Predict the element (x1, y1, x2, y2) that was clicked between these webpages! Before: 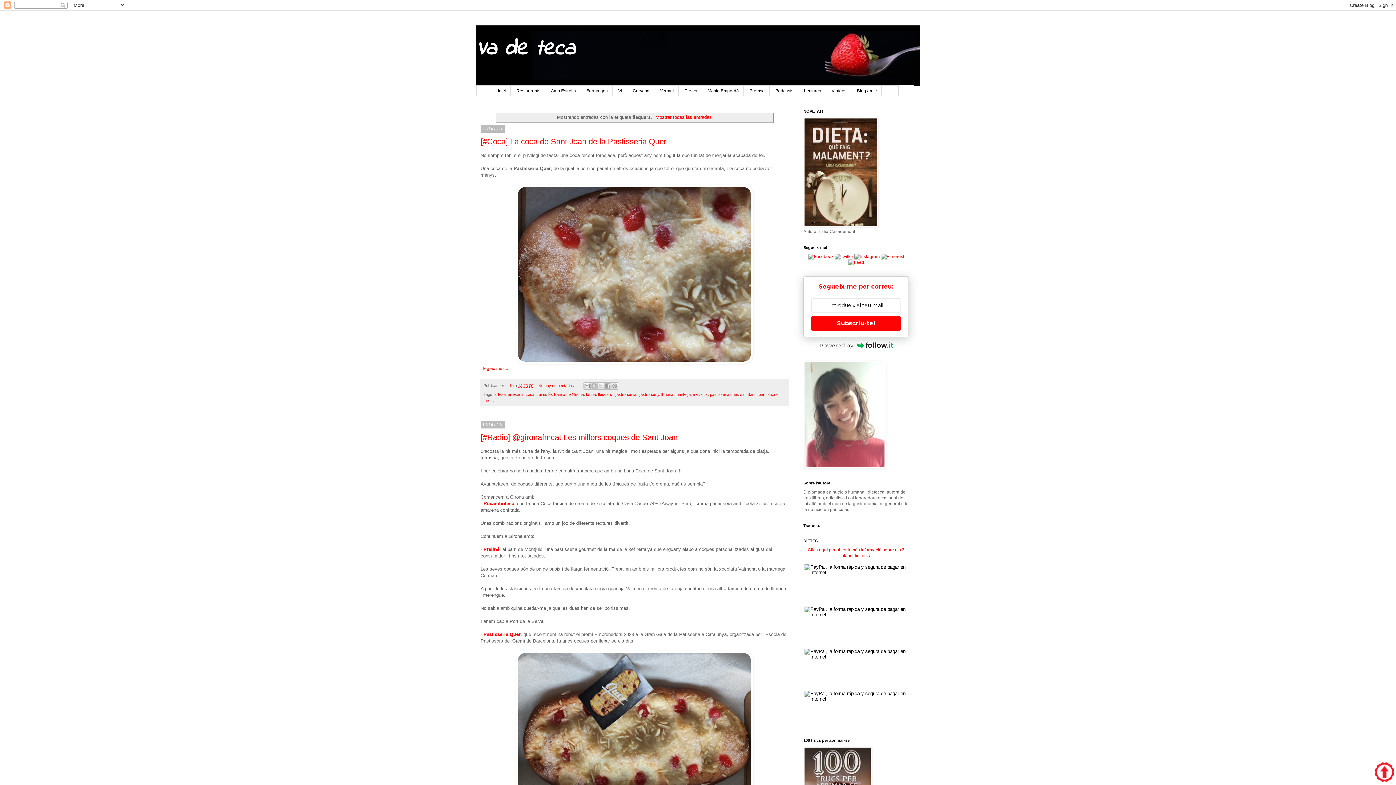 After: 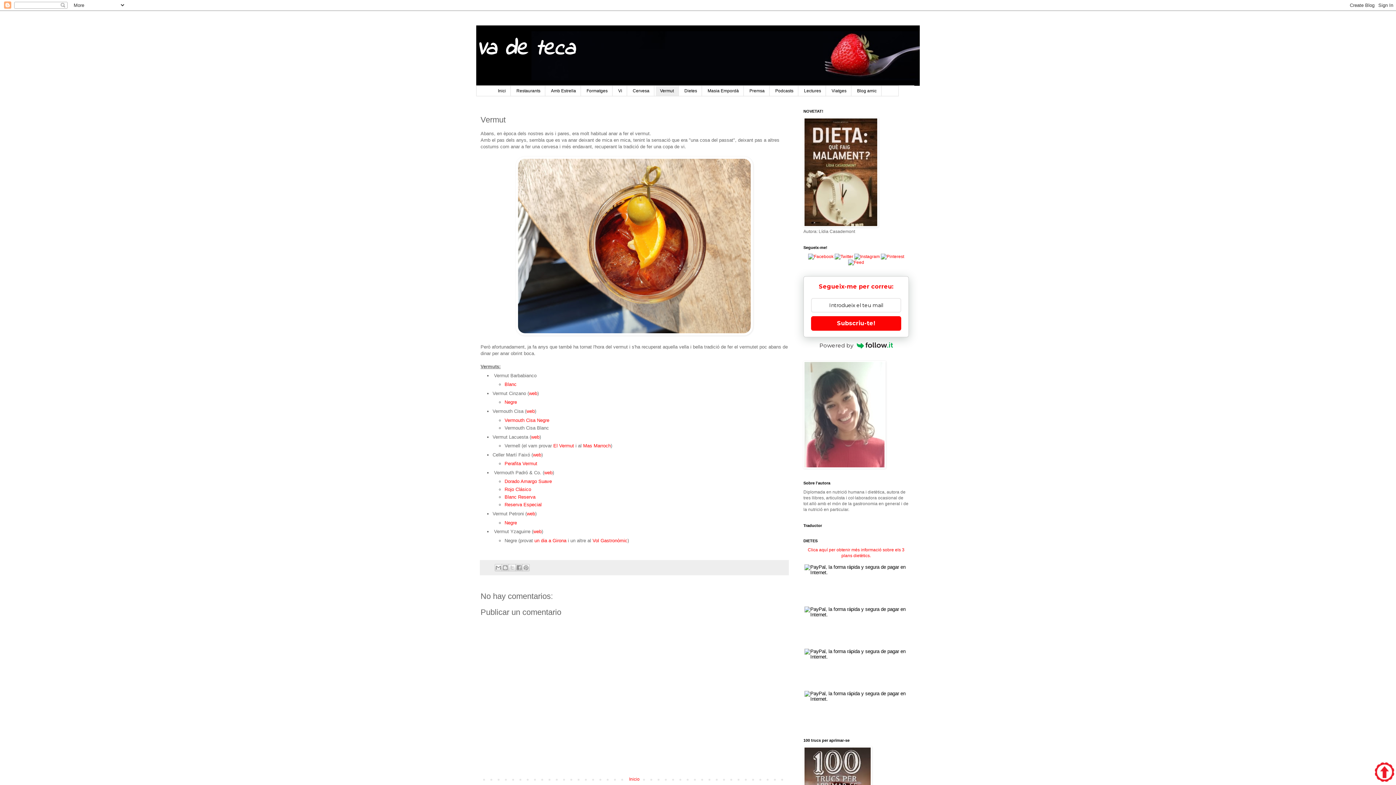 Action: bbox: (655, 85, 678, 96) label: Vermut